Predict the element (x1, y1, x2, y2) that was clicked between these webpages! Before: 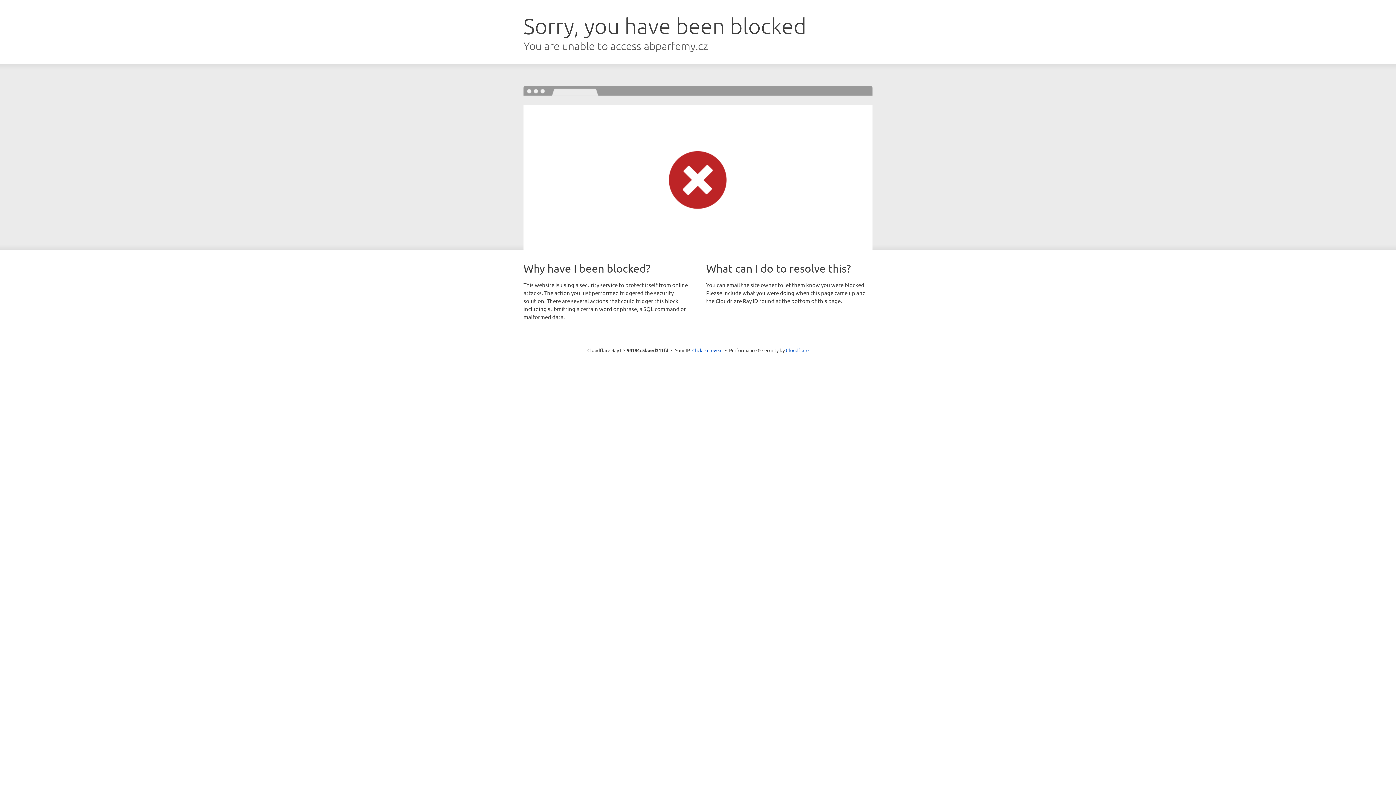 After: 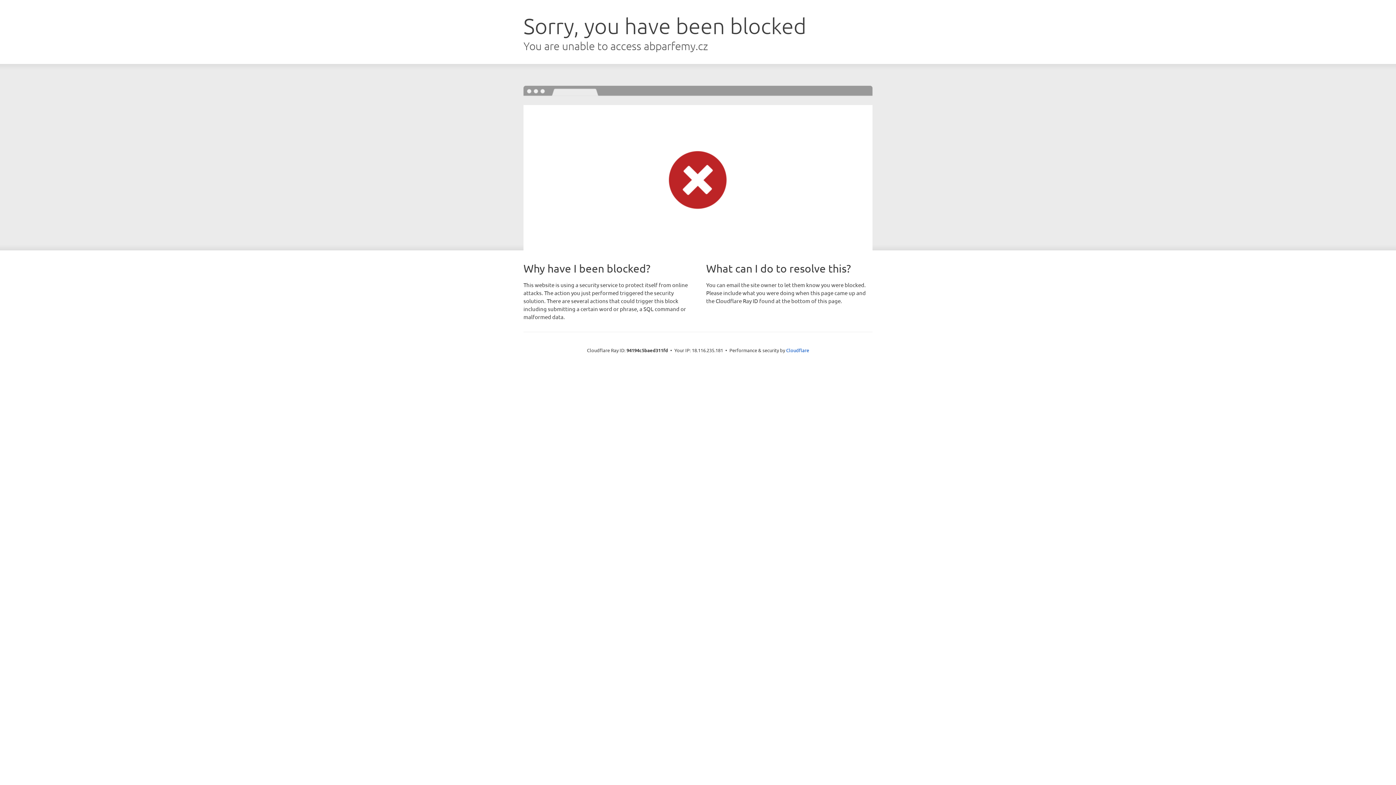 Action: bbox: (692, 346, 722, 353) label: Click to reveal